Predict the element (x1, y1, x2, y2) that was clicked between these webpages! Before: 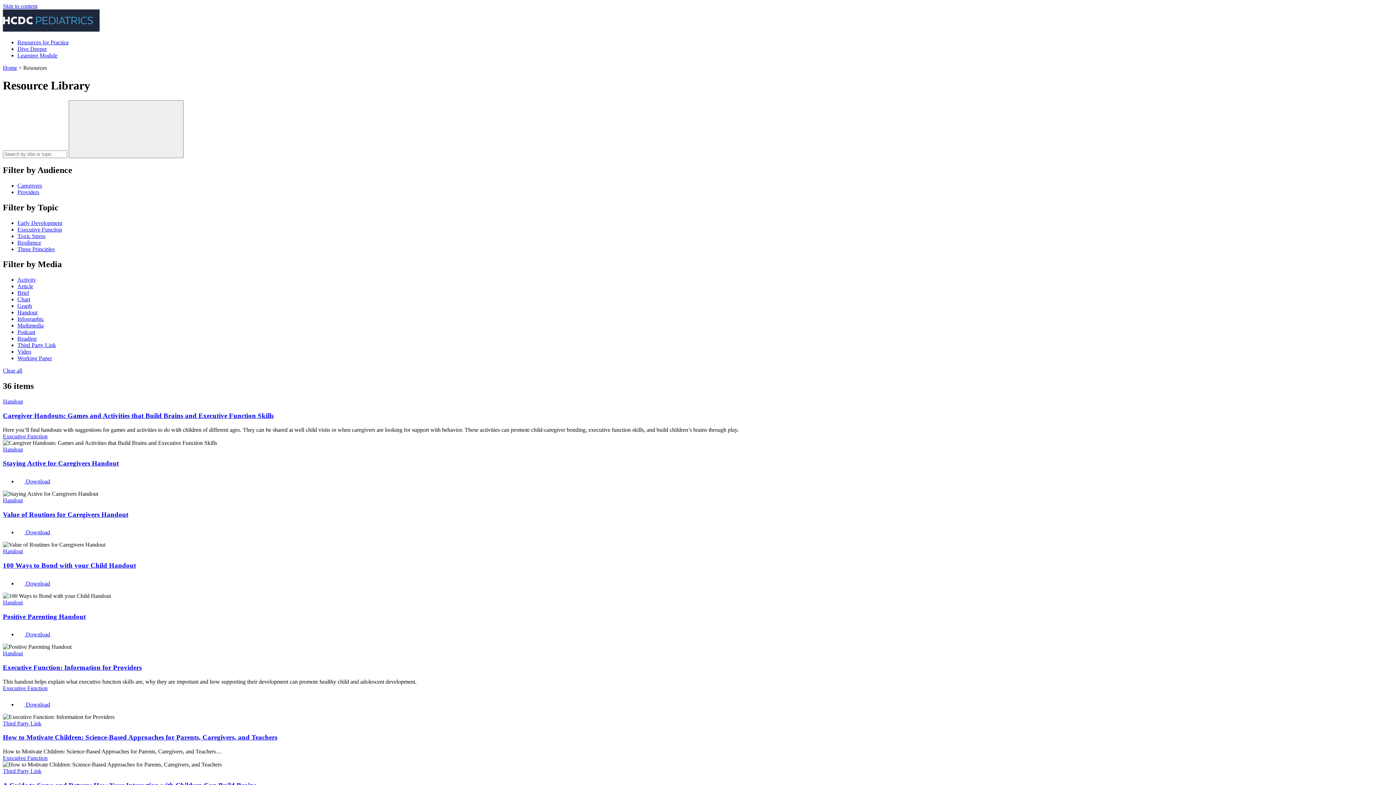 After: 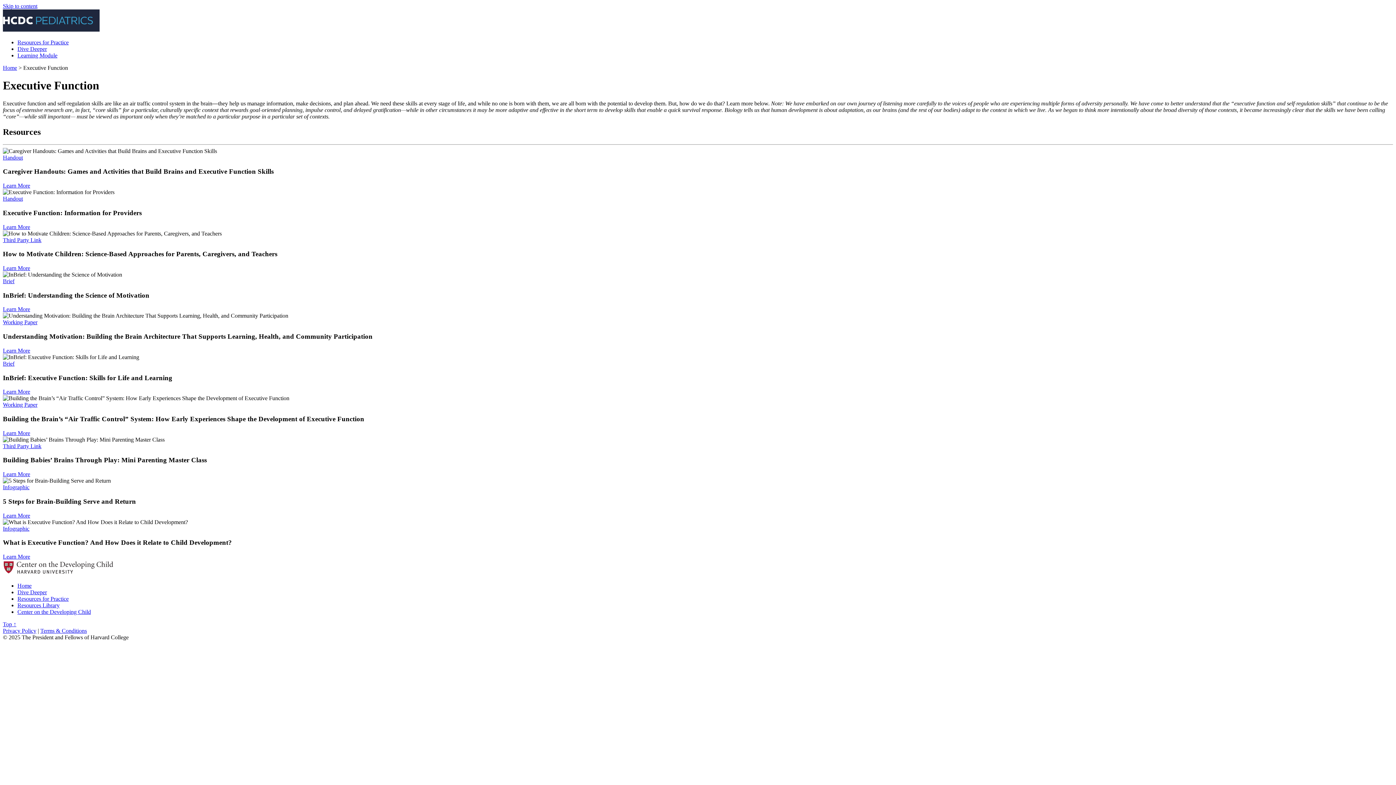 Action: label: Executive Function bbox: (2, 755, 47, 761)